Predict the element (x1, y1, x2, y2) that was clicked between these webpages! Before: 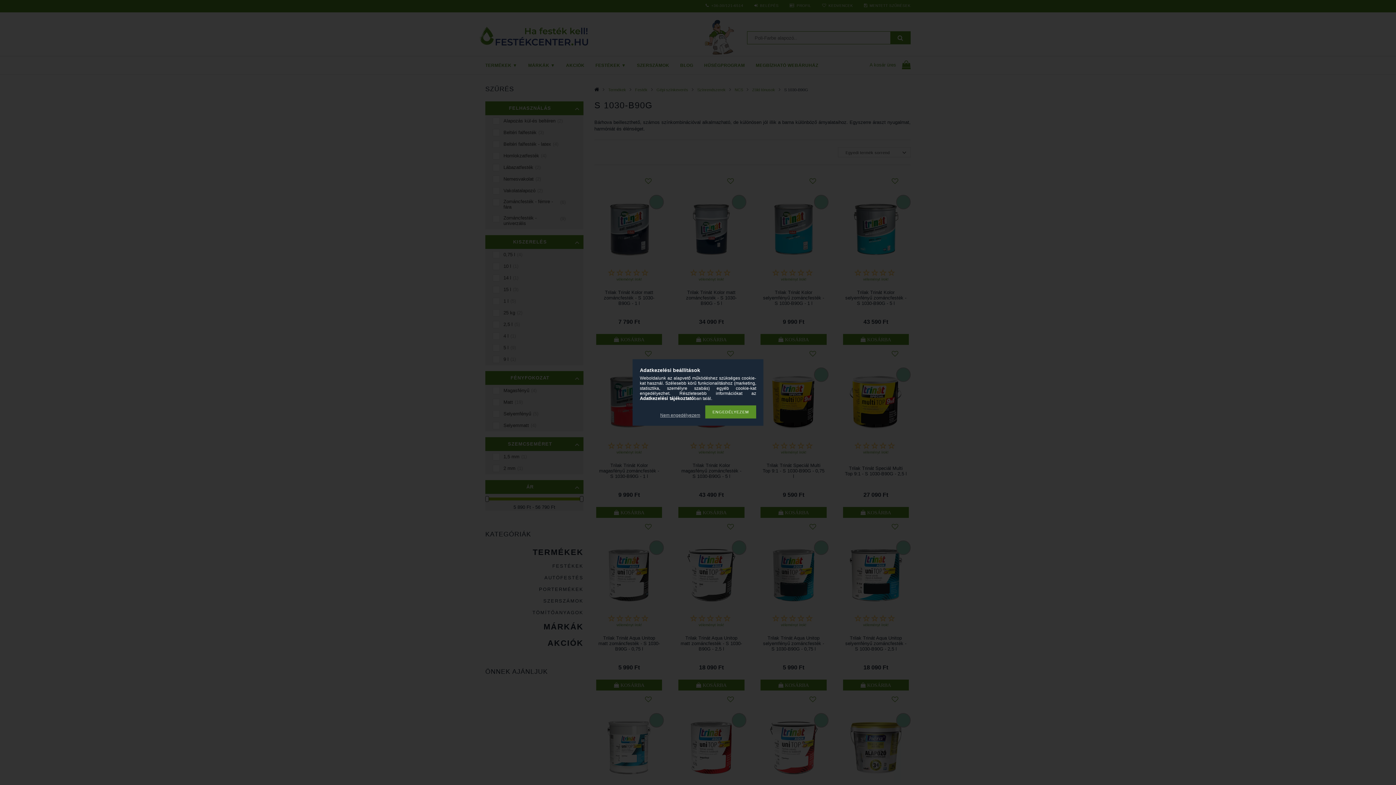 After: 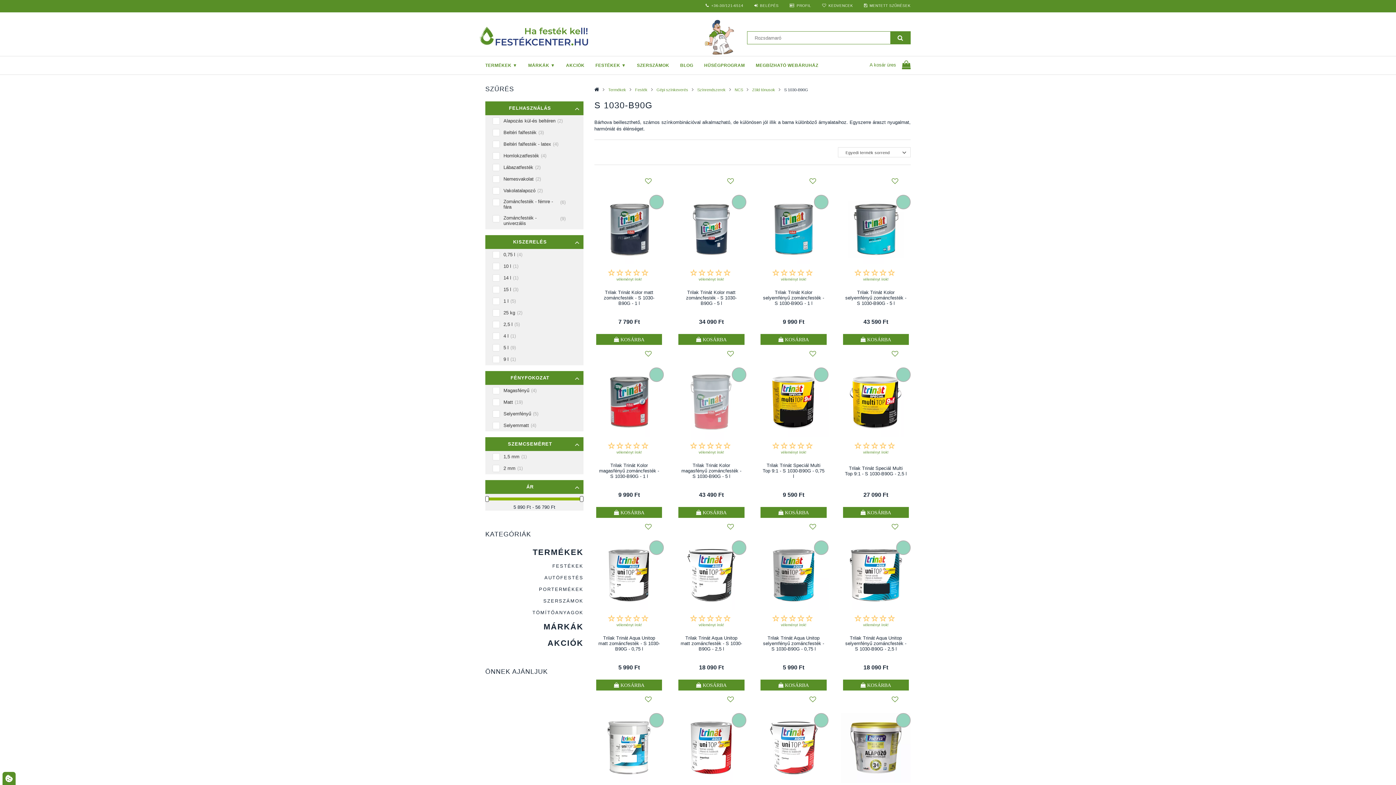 Action: label: Nem engedélyezem bbox: (656, 412, 704, 418)